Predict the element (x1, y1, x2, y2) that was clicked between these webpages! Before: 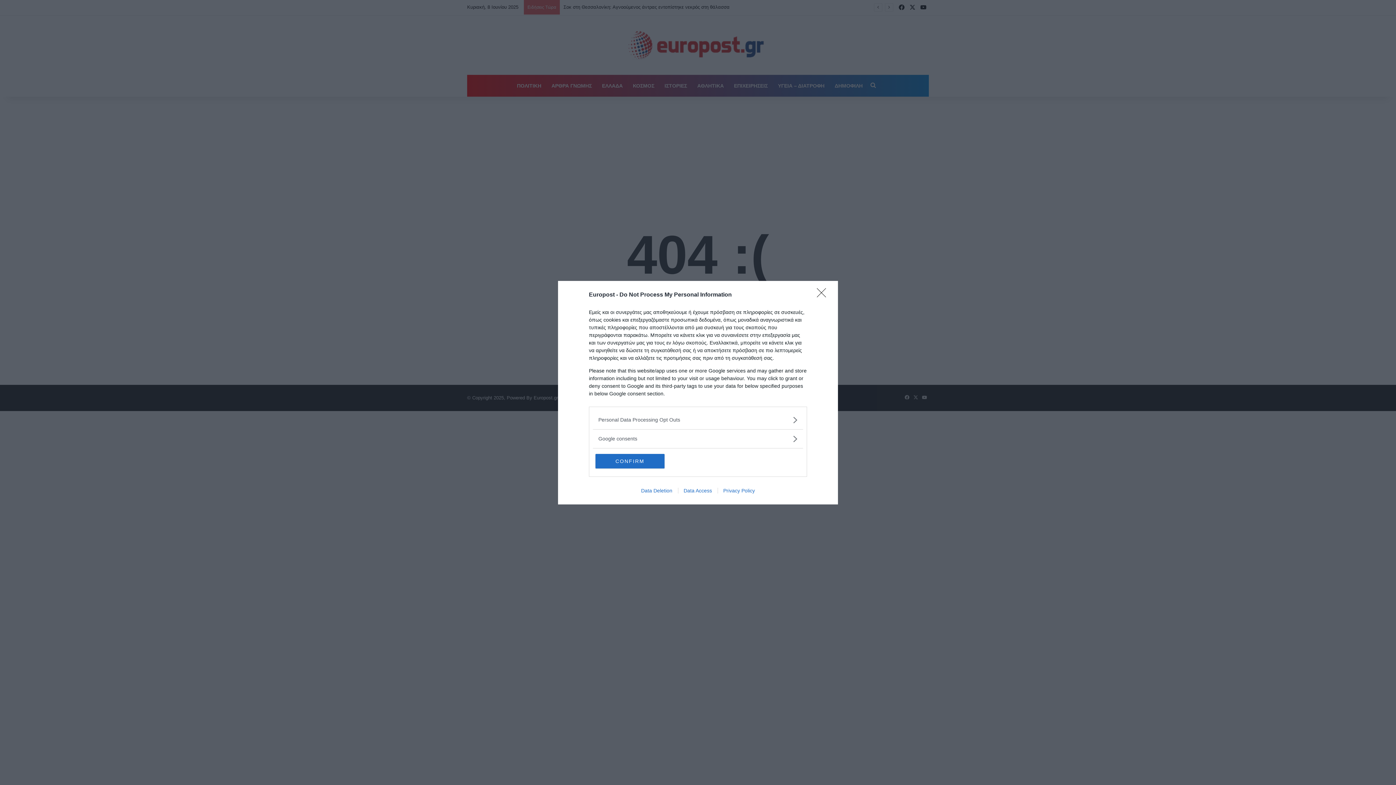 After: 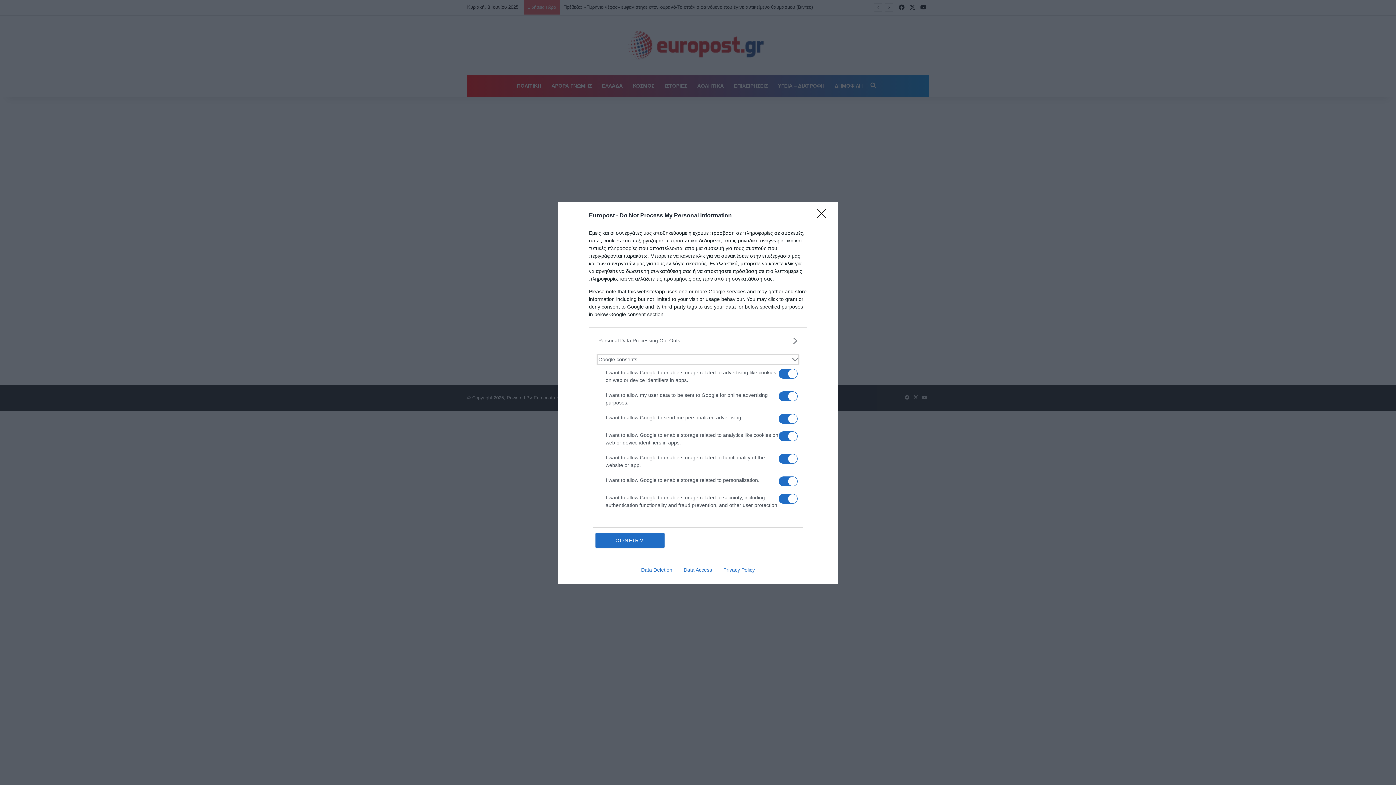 Action: label: Google consents bbox: (598, 435, 797, 442)